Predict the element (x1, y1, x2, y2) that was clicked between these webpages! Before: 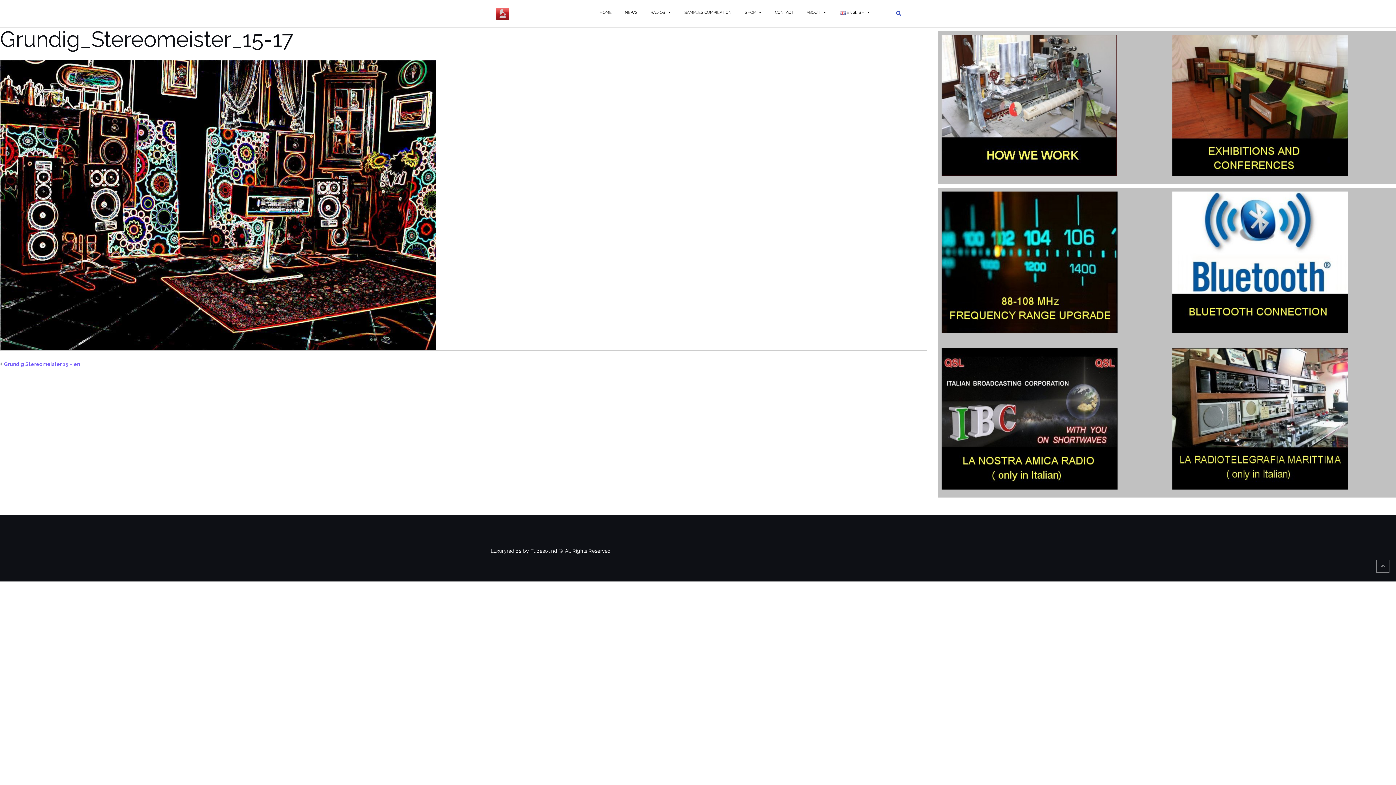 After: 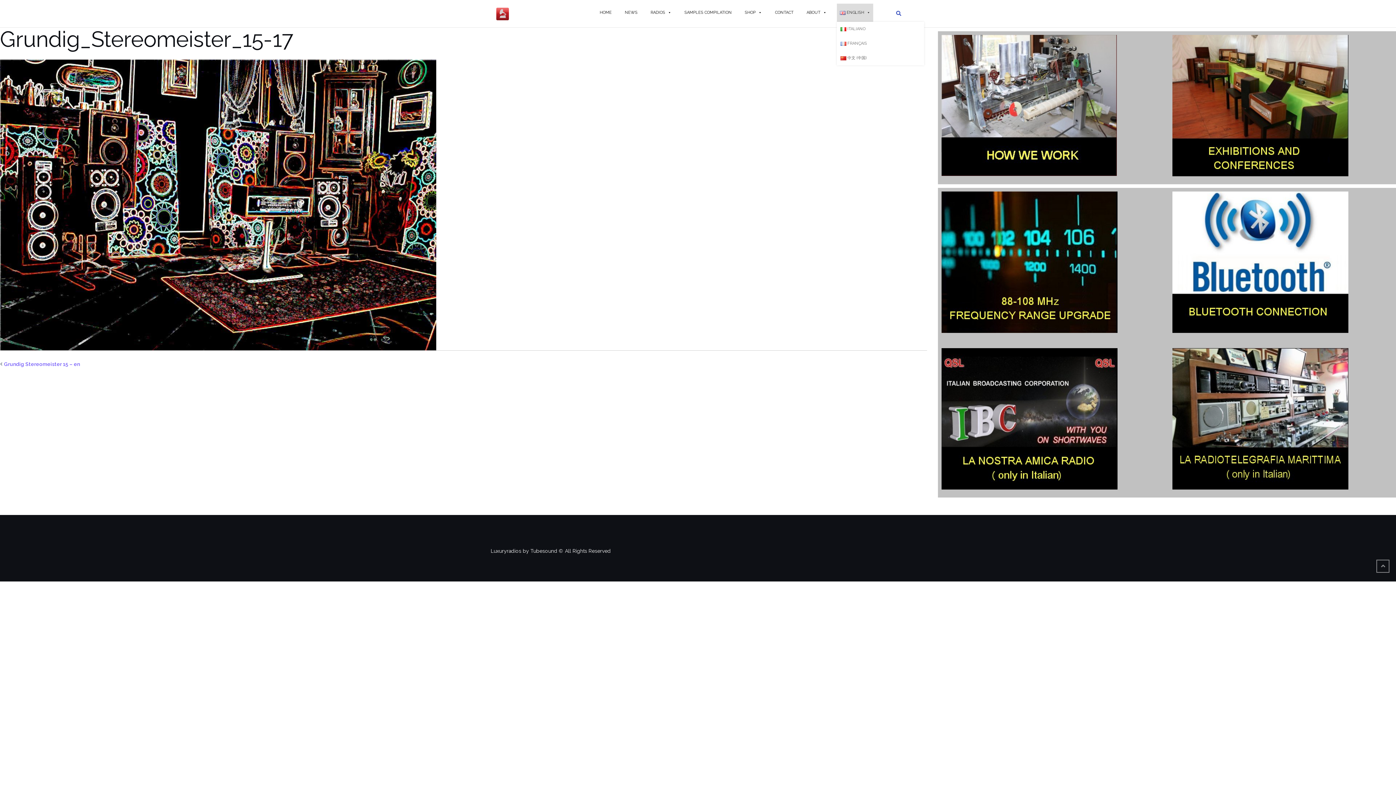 Action: bbox: (836, 3, 873, 21) label: ENGLISH